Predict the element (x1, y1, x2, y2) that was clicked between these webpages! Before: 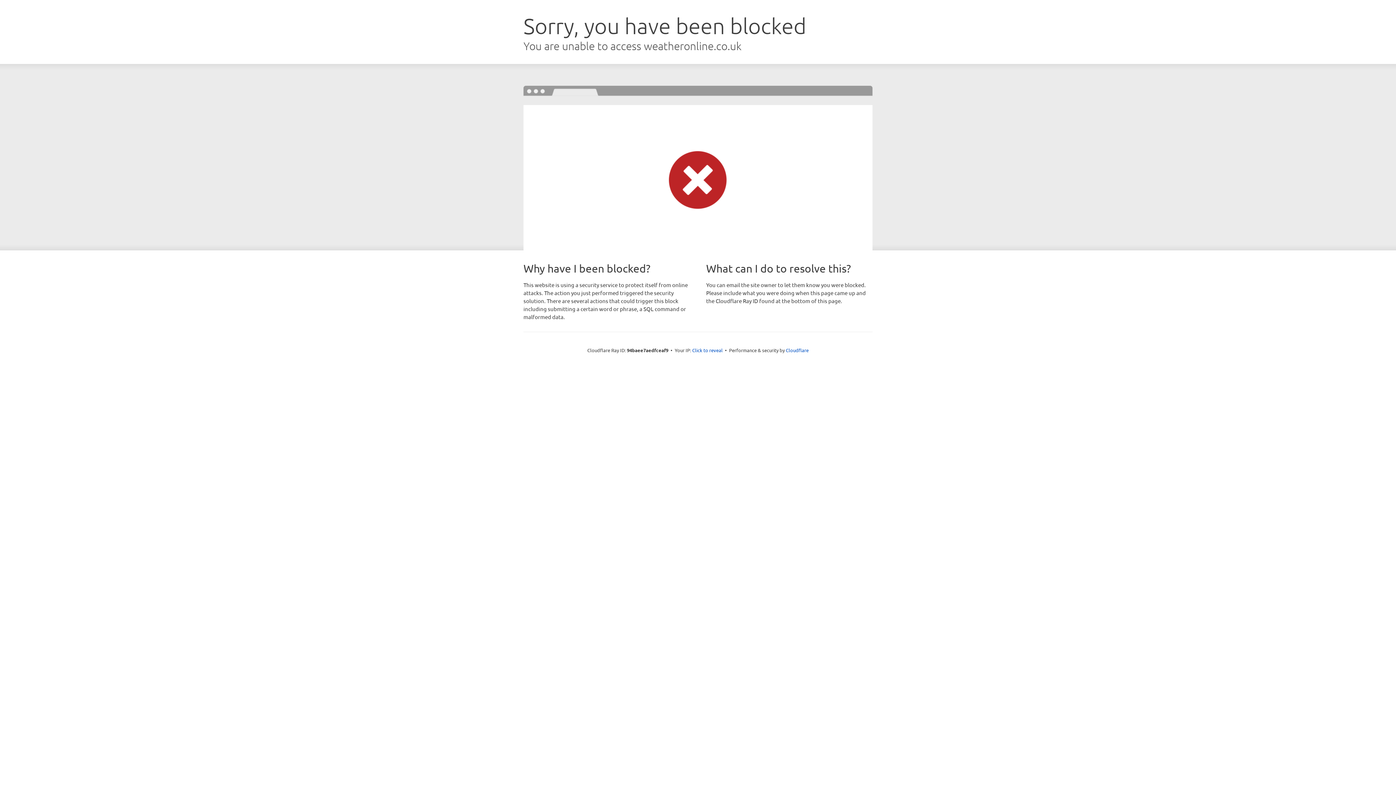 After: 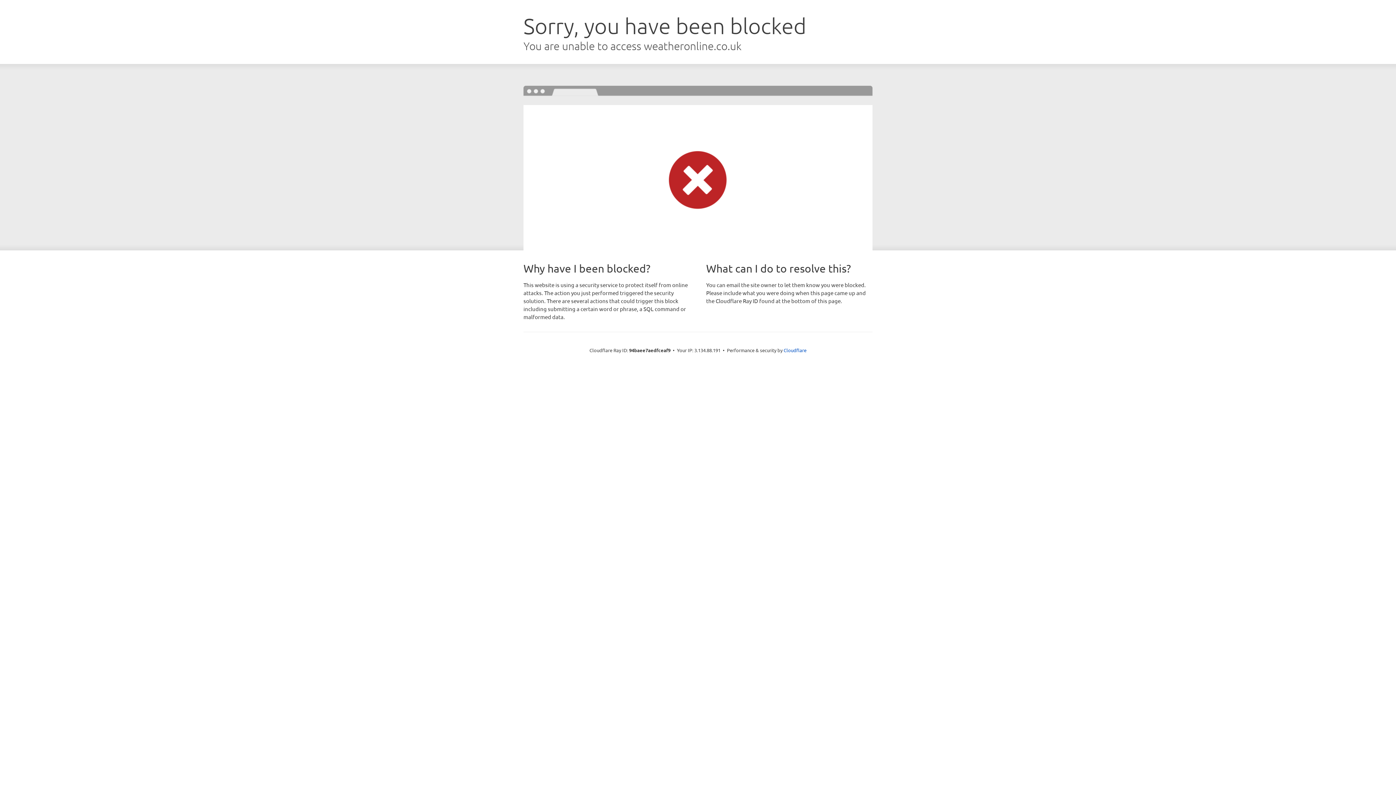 Action: label: Click to reveal bbox: (692, 346, 722, 353)